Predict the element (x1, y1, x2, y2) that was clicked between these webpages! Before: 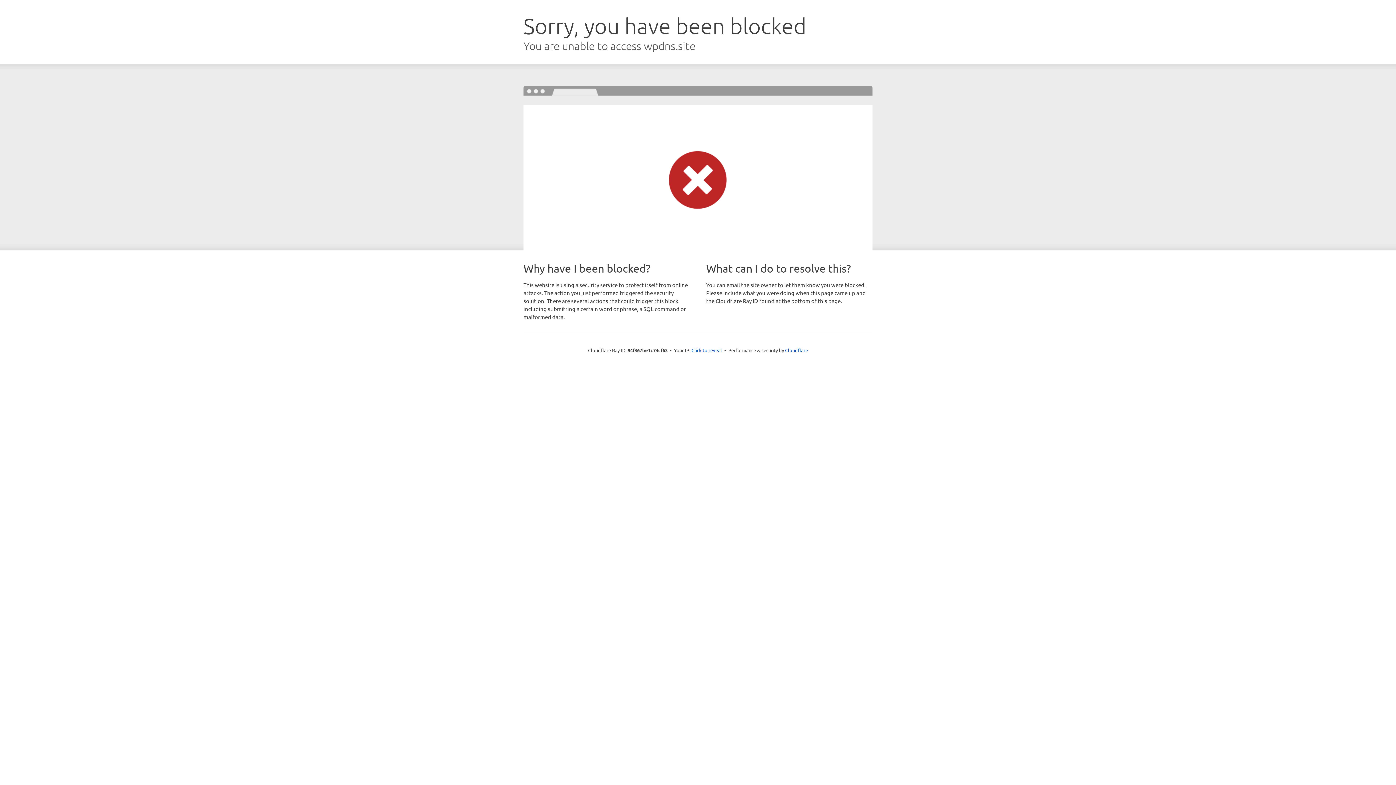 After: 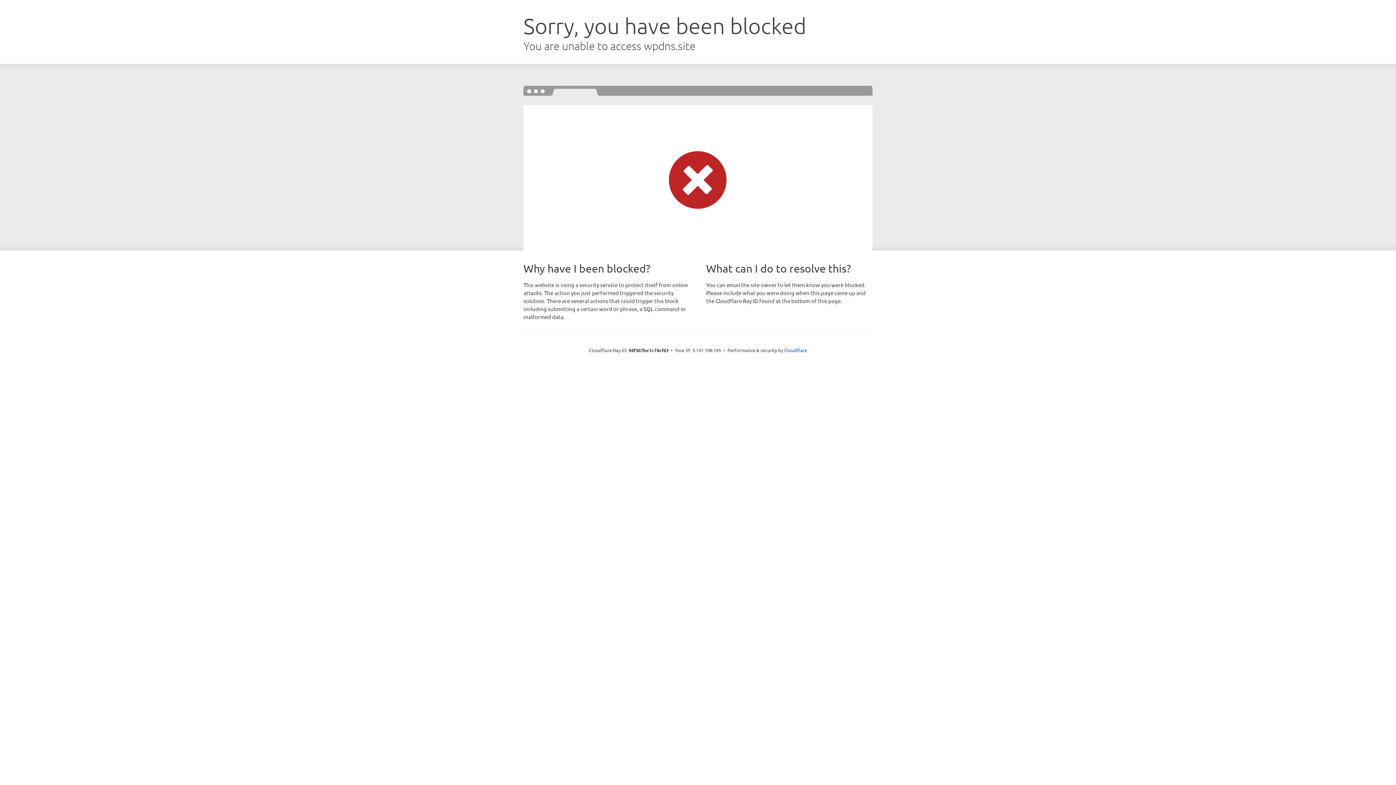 Action: label: Click to reveal bbox: (691, 346, 722, 353)